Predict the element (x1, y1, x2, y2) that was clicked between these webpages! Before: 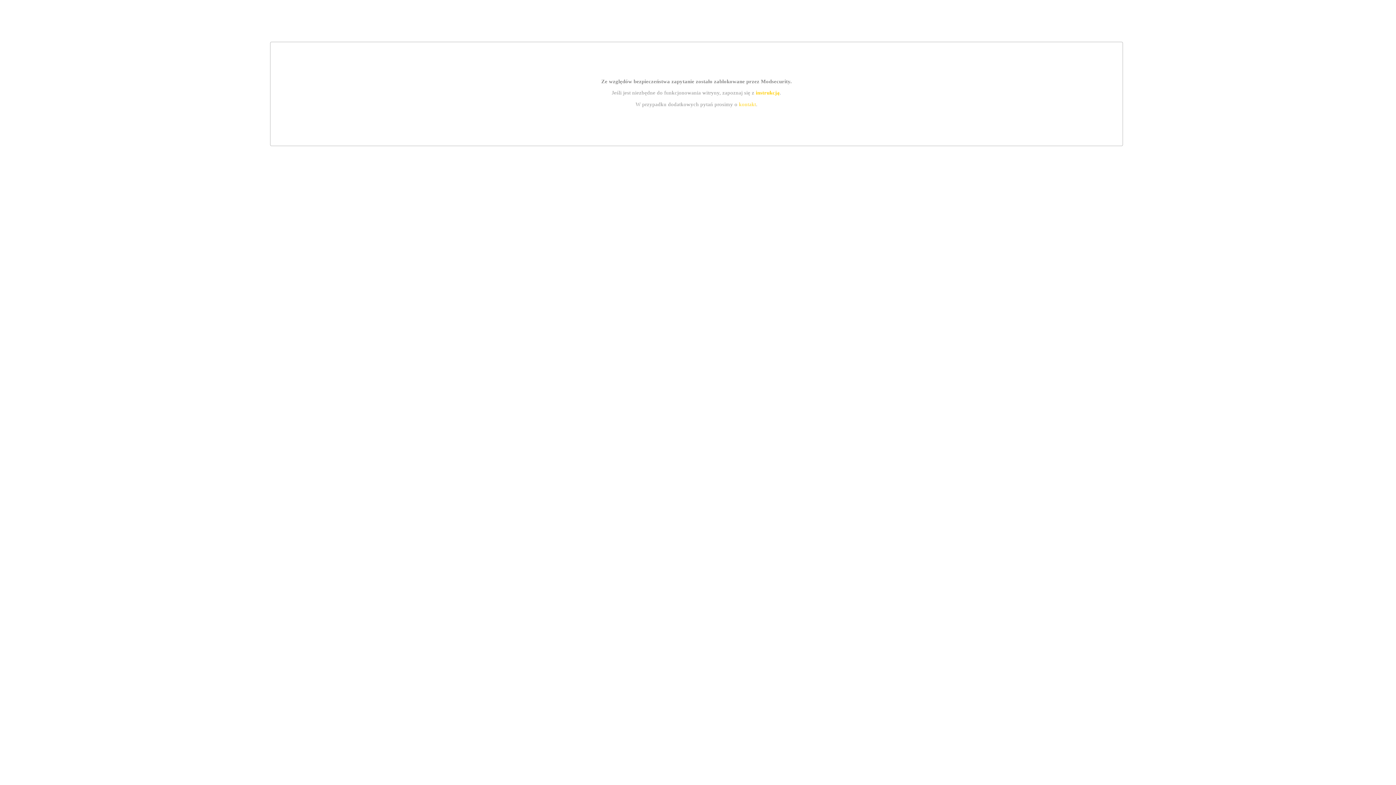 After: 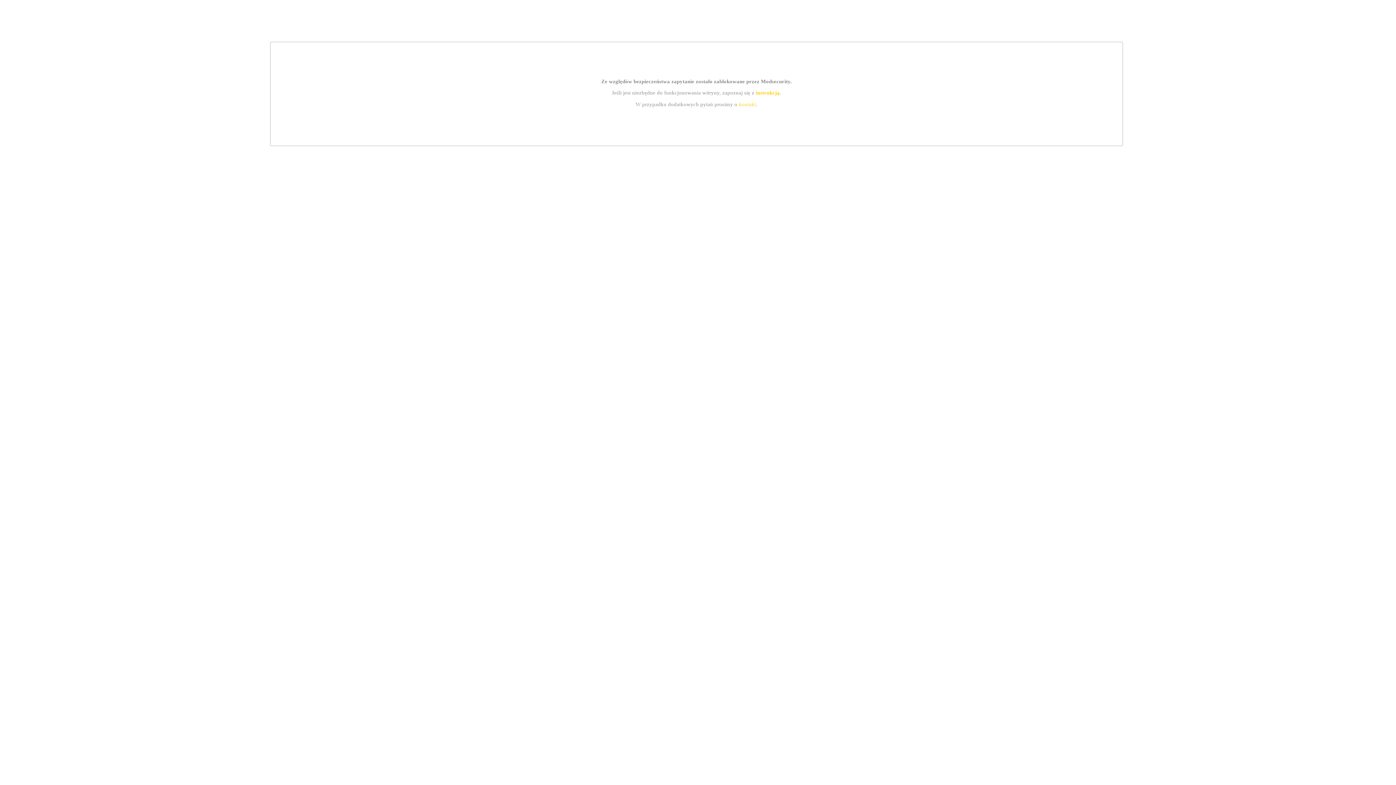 Action: bbox: (755, 89, 779, 95) label: instrukcją